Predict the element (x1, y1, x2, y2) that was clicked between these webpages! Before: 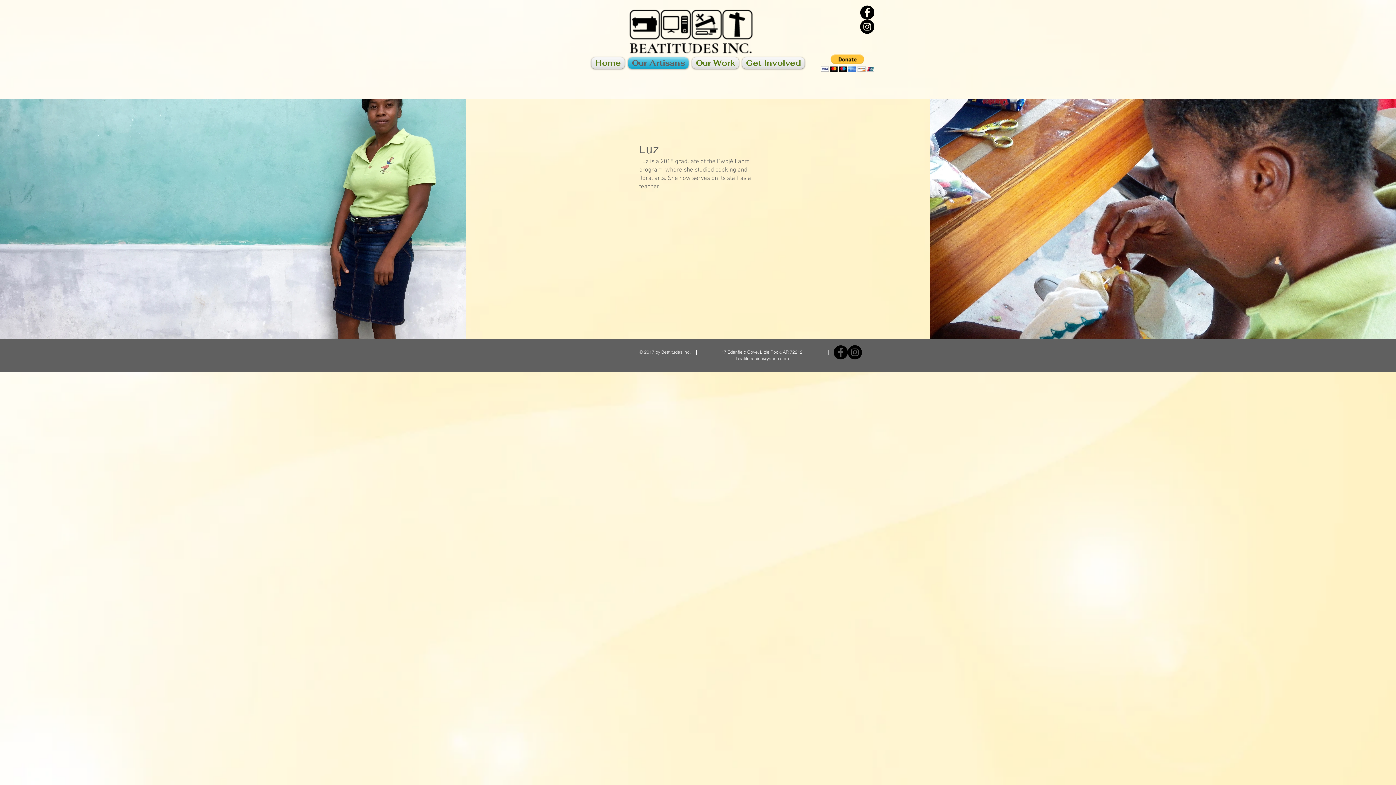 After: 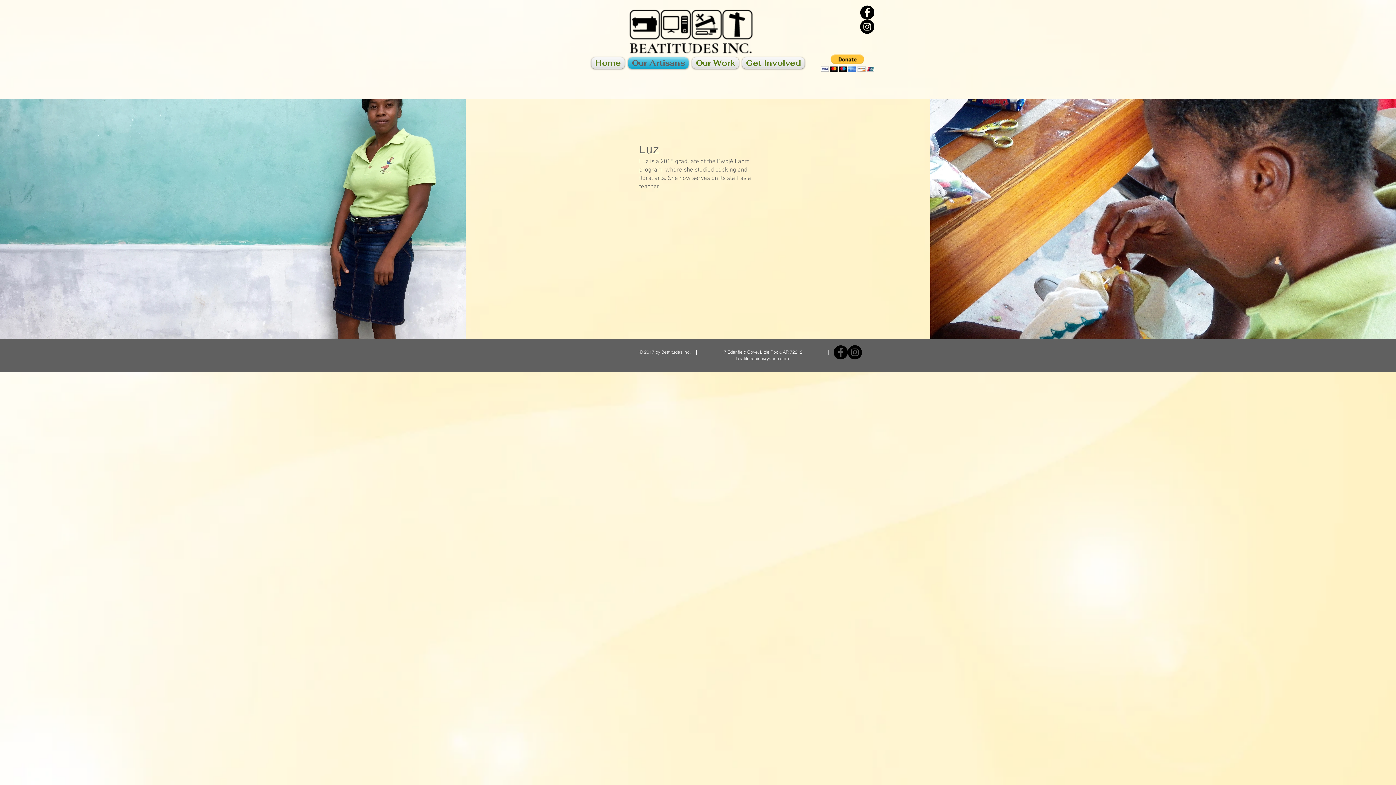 Action: label: Instagram bbox: (860, 19, 874, 33)